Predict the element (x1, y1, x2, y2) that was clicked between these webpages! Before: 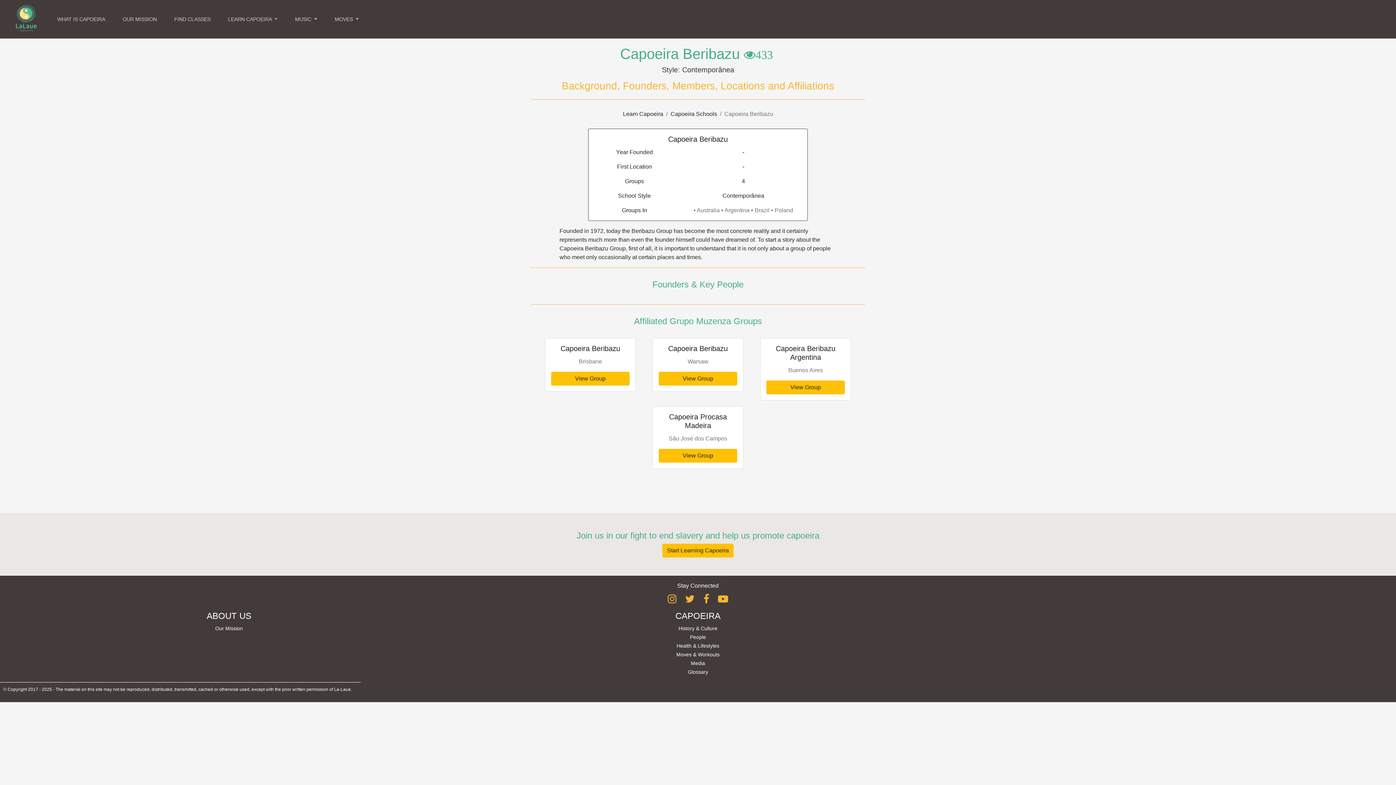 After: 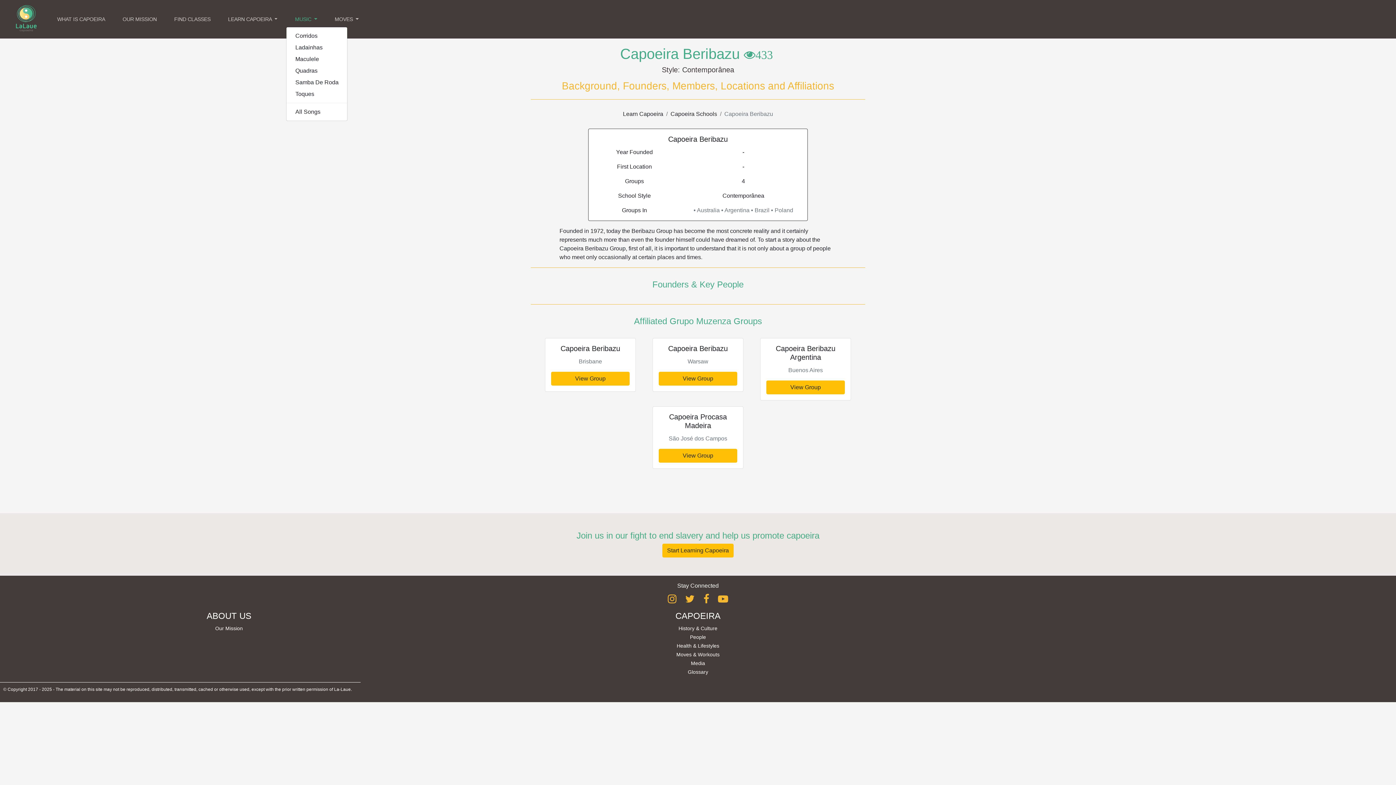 Action: bbox: (292, 12, 320, 26) label: MUSIC 